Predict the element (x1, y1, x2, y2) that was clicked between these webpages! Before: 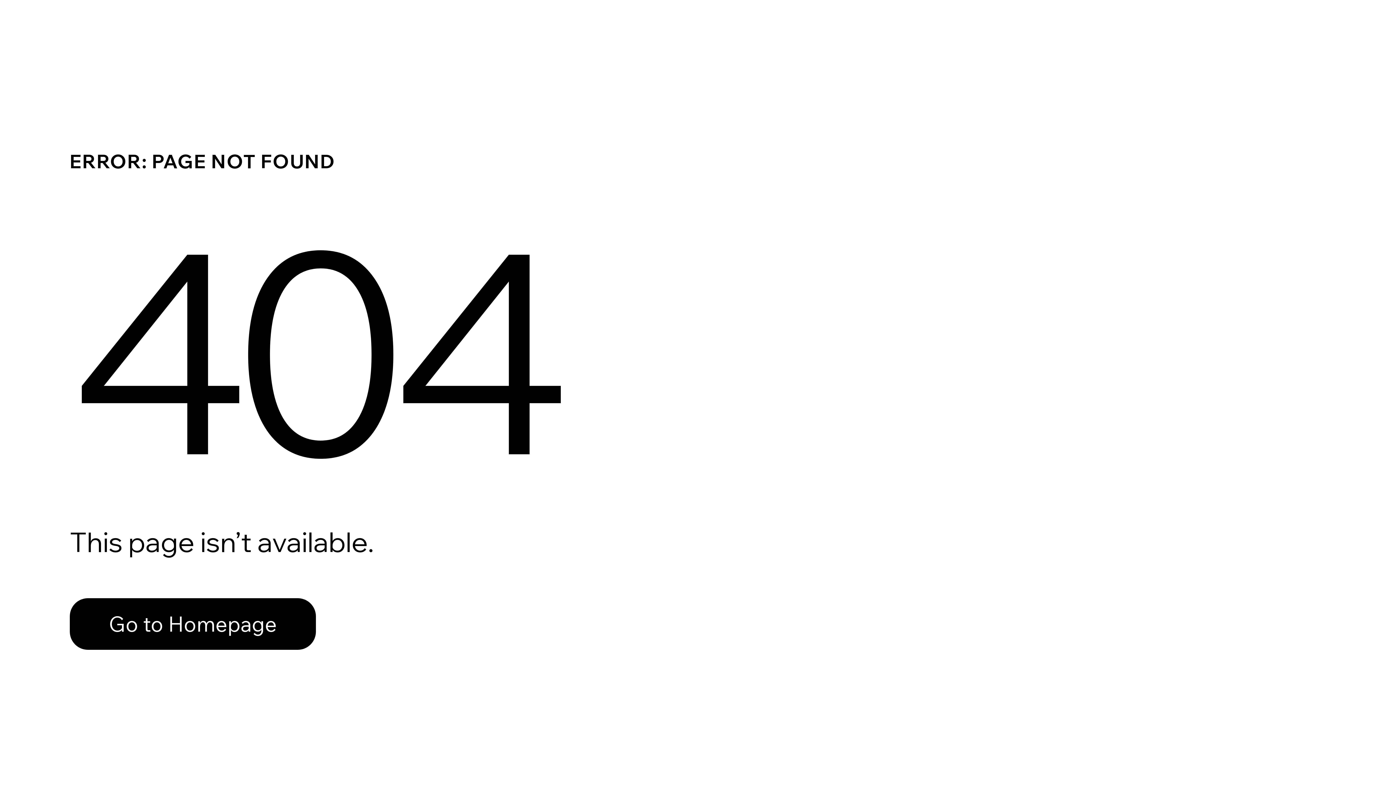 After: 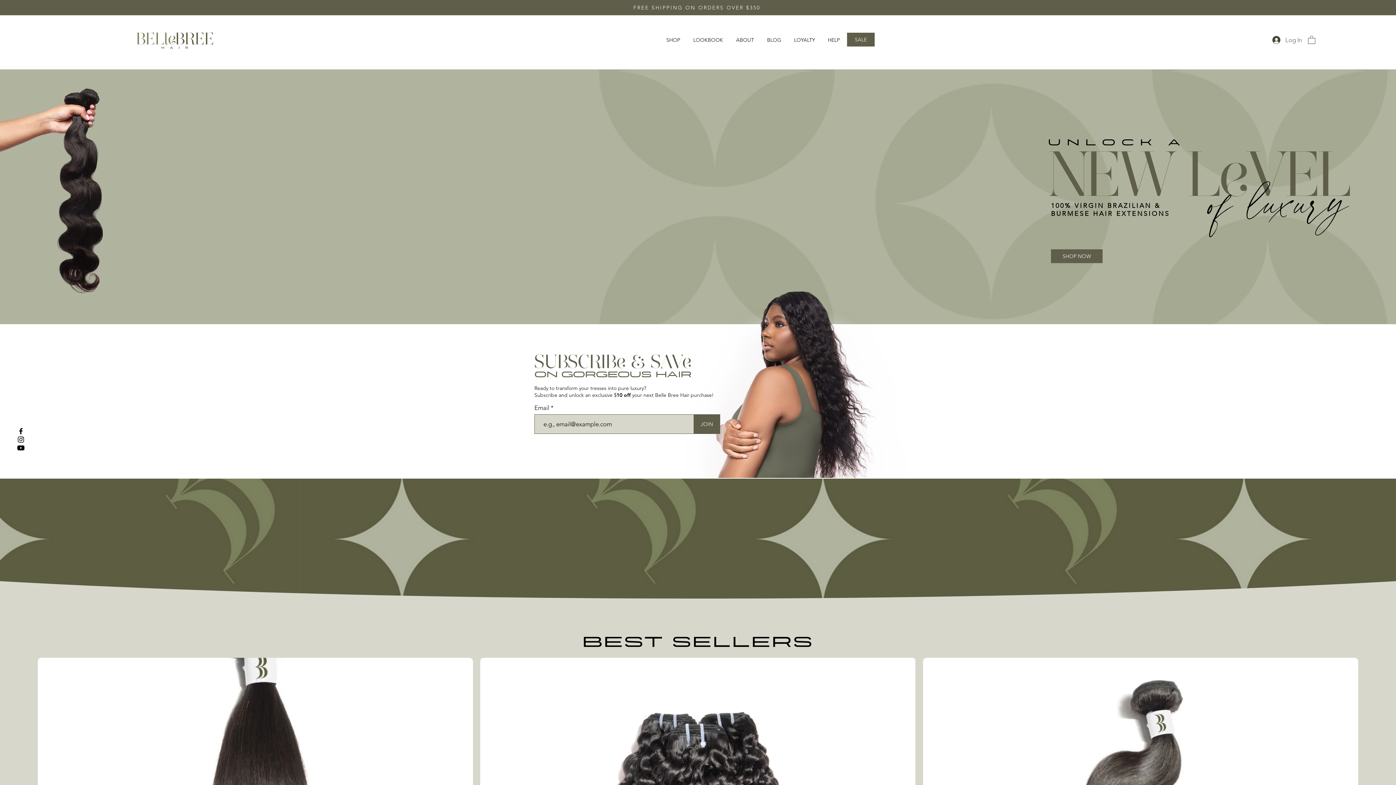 Action: bbox: (69, 598, 316, 650) label: Go to Homepage